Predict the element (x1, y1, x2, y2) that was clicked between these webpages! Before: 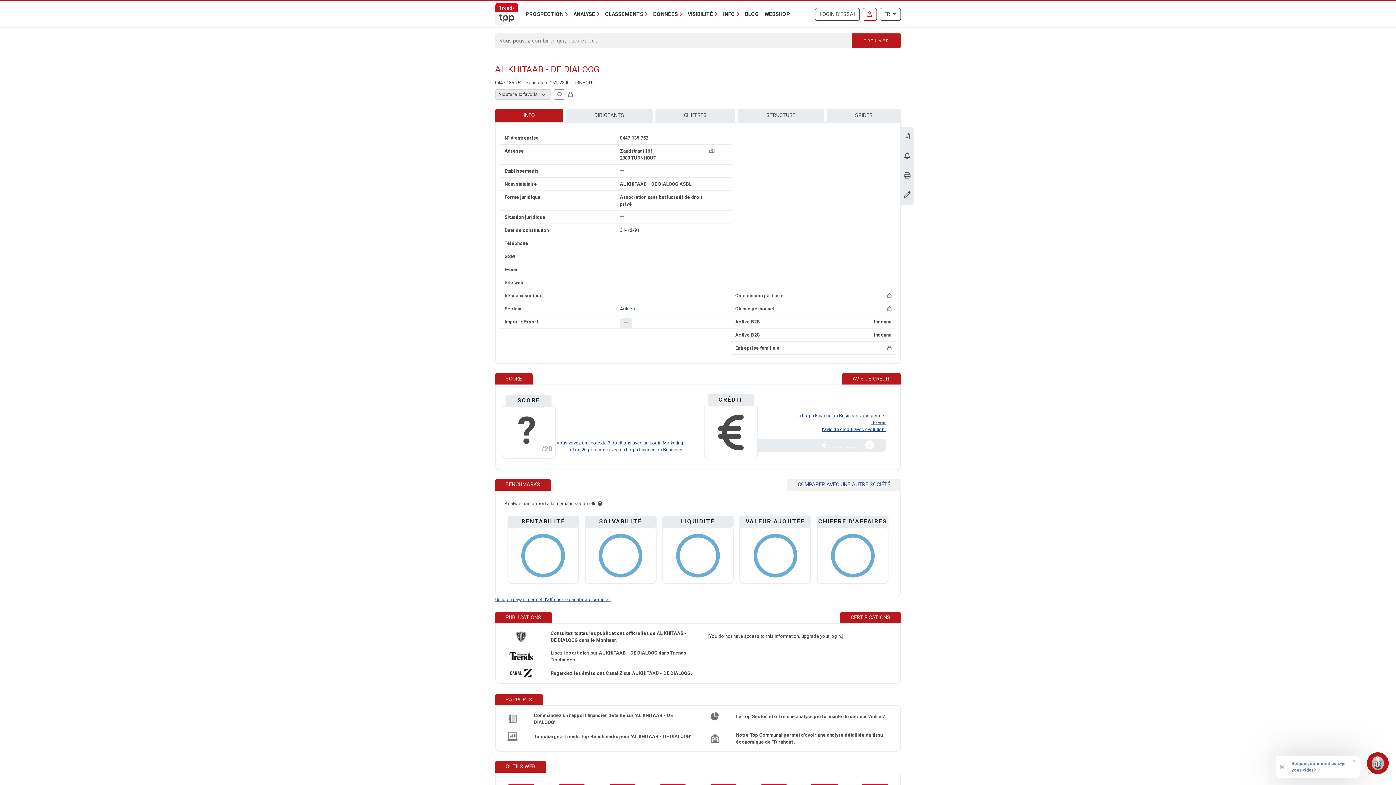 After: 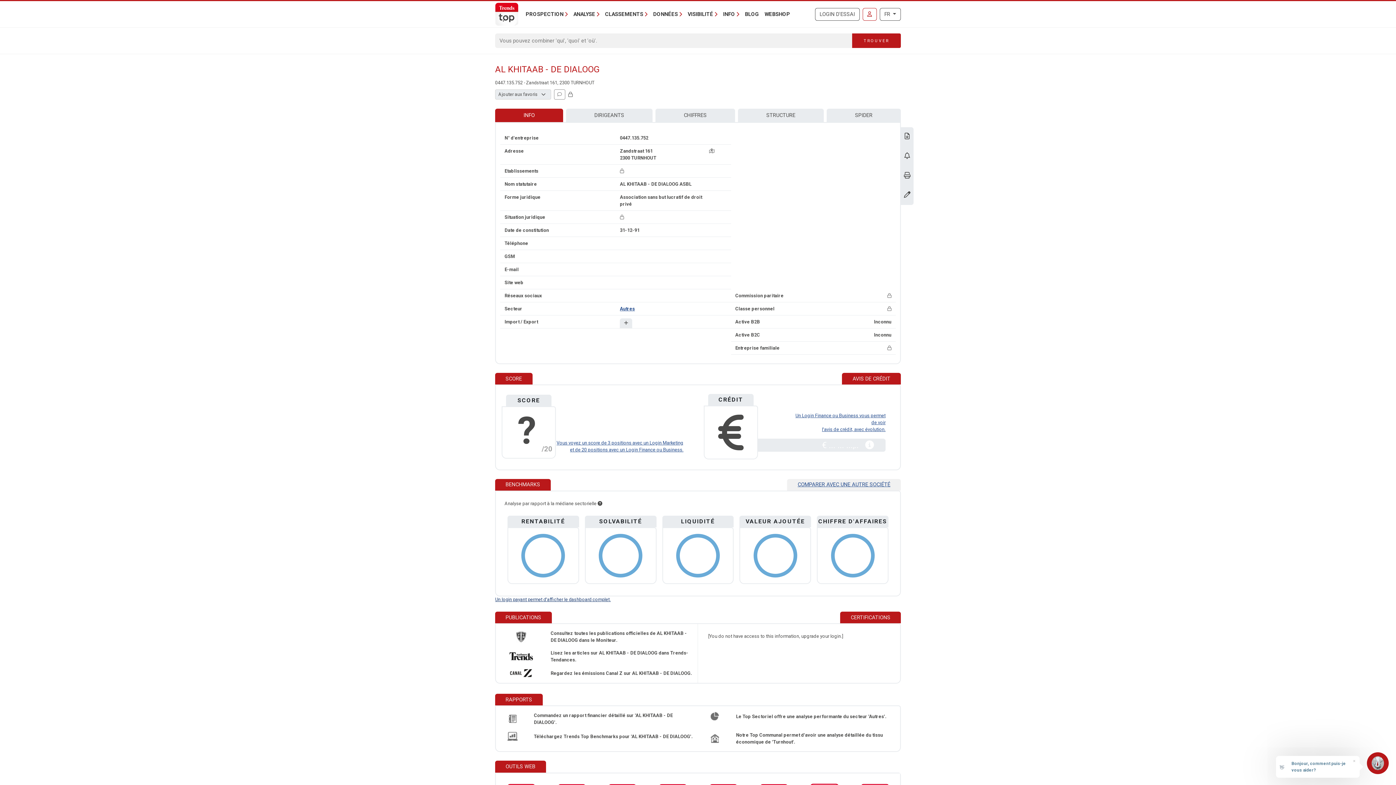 Action: label: Un login payant permet d'afficher le dashboard complet. bbox: (495, 597, 610, 602)